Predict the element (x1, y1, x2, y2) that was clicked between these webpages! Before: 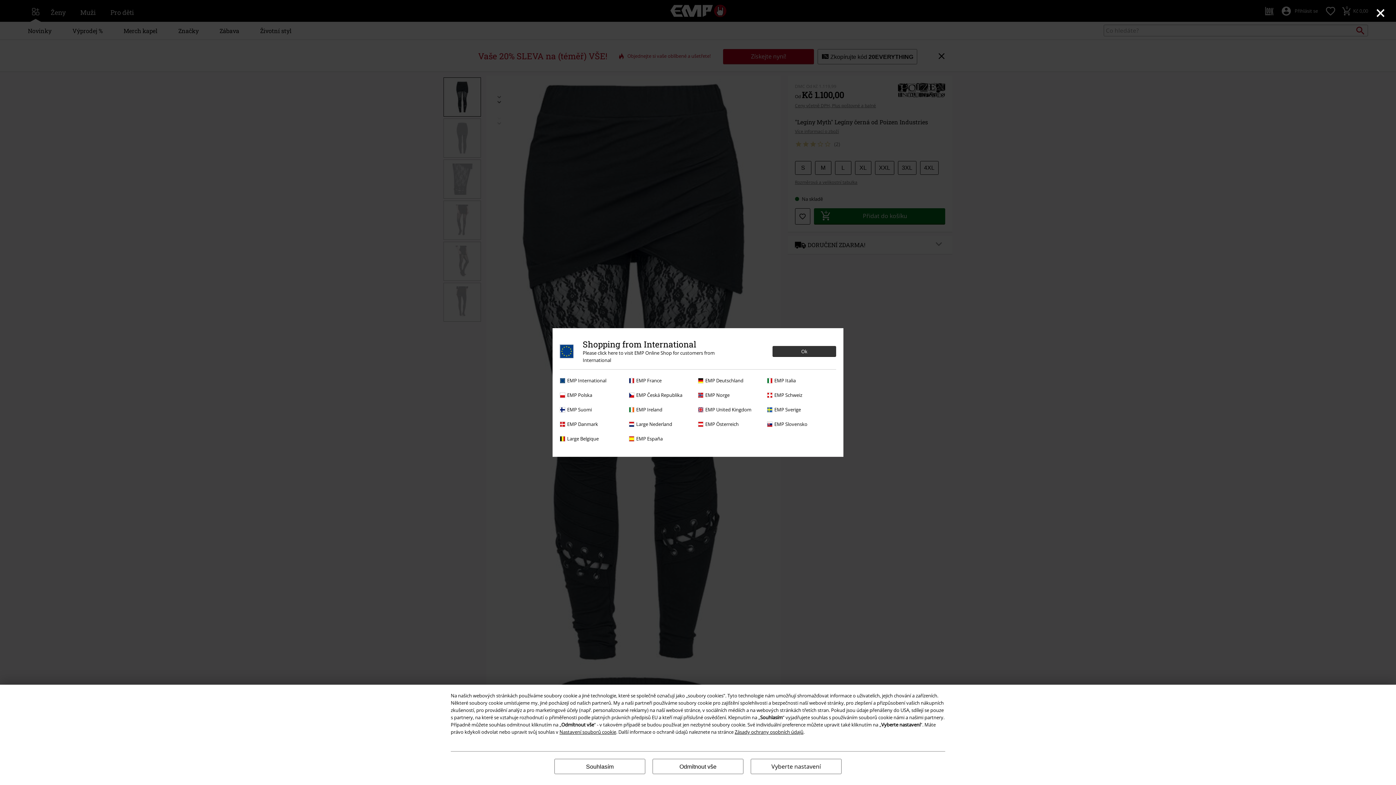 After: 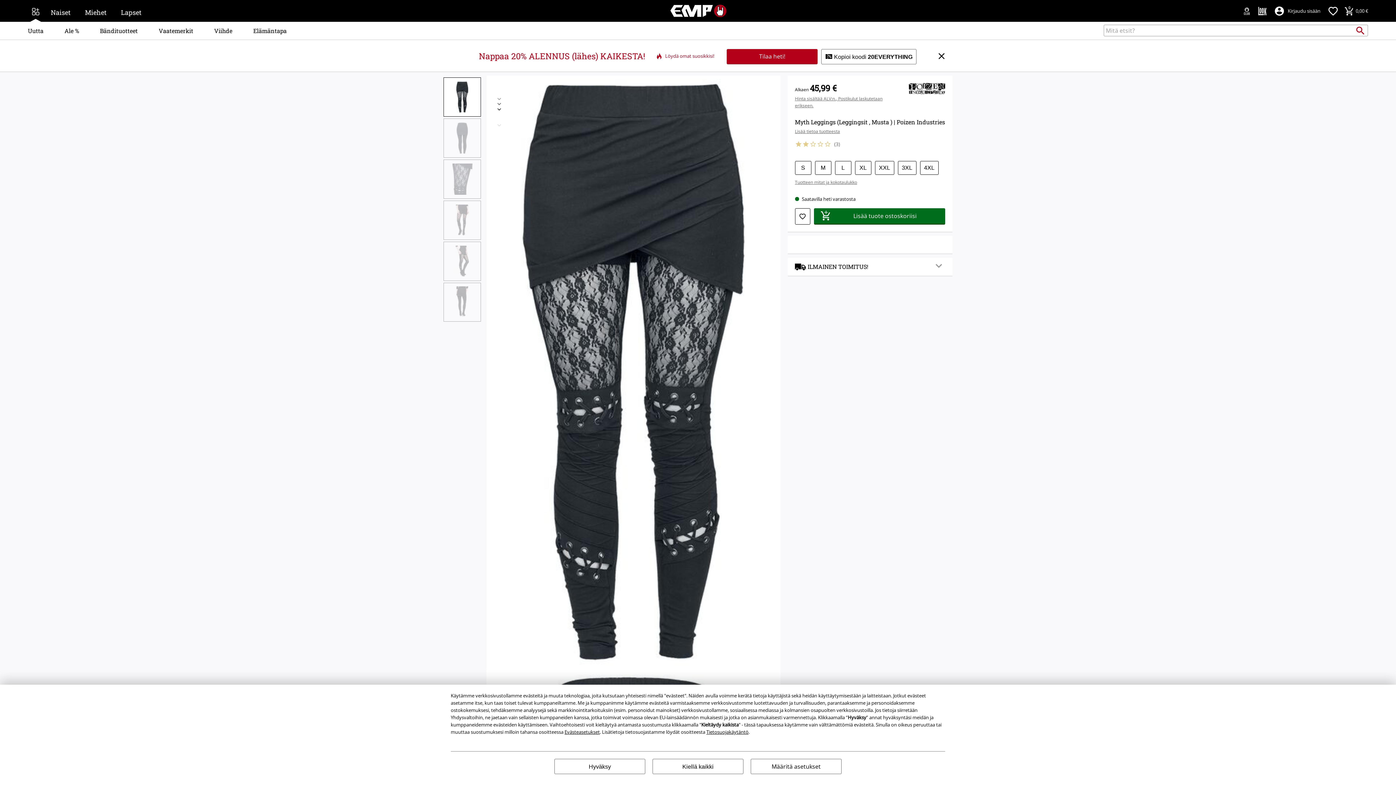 Action: bbox: (560, 406, 625, 413) label: EMP Suomi